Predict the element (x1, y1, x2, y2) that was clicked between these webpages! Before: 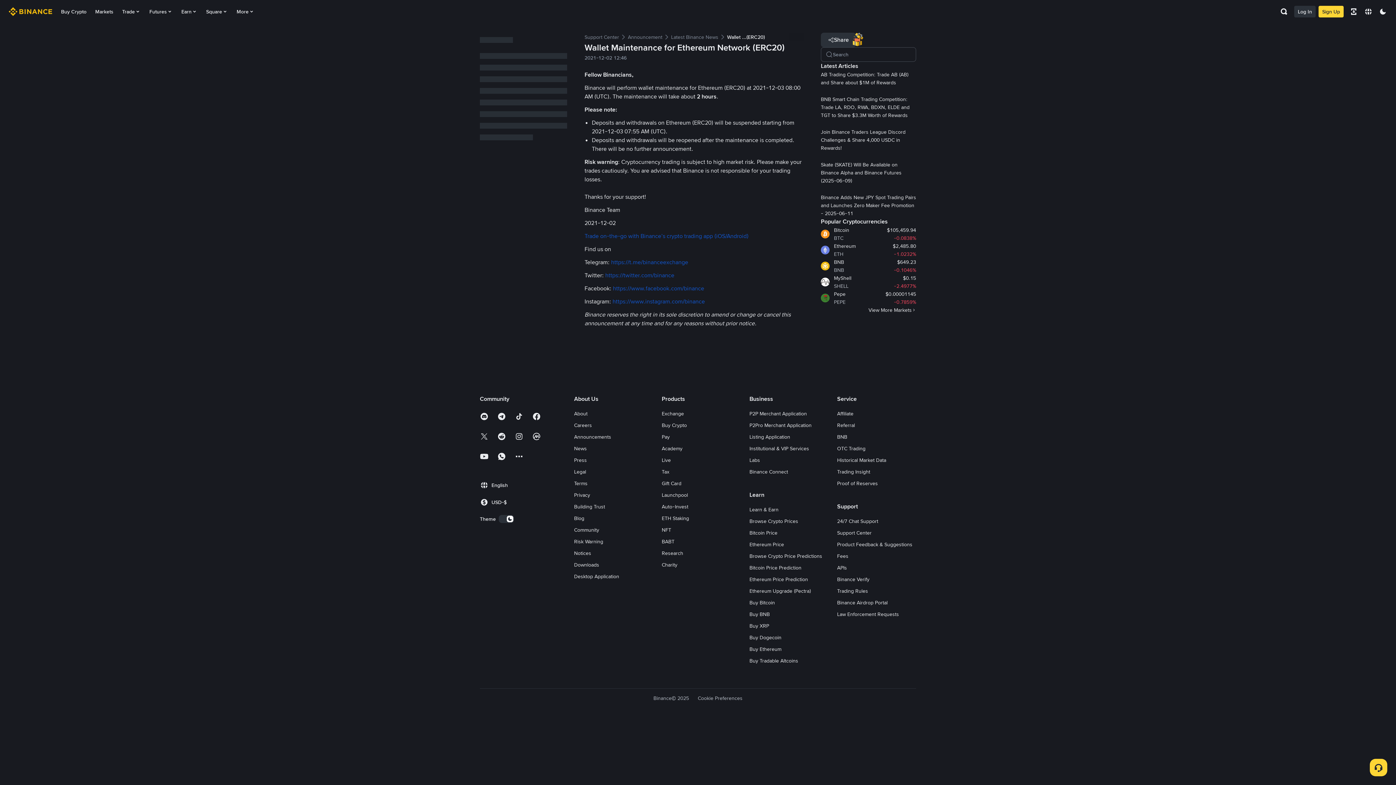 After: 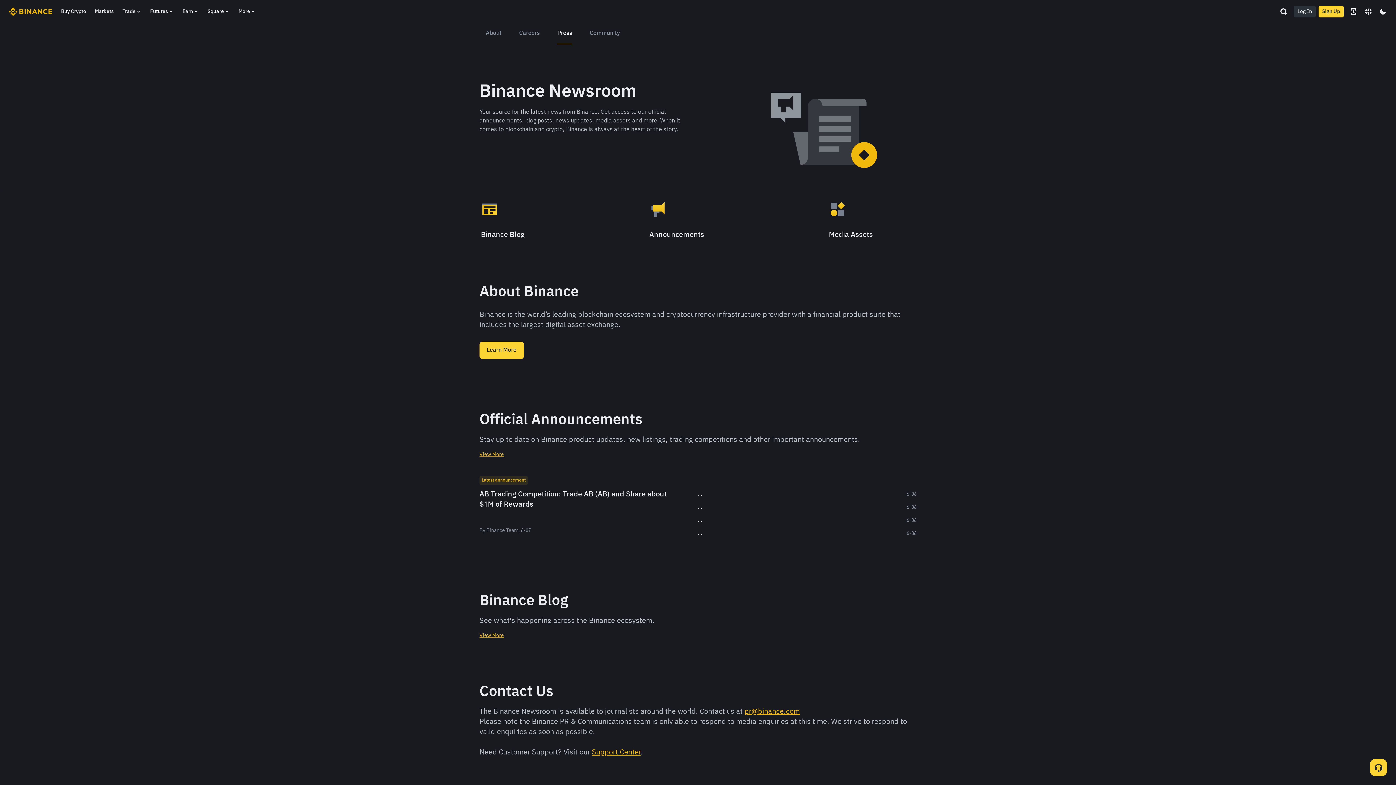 Action: bbox: (574, 457, 586, 463) label: Press